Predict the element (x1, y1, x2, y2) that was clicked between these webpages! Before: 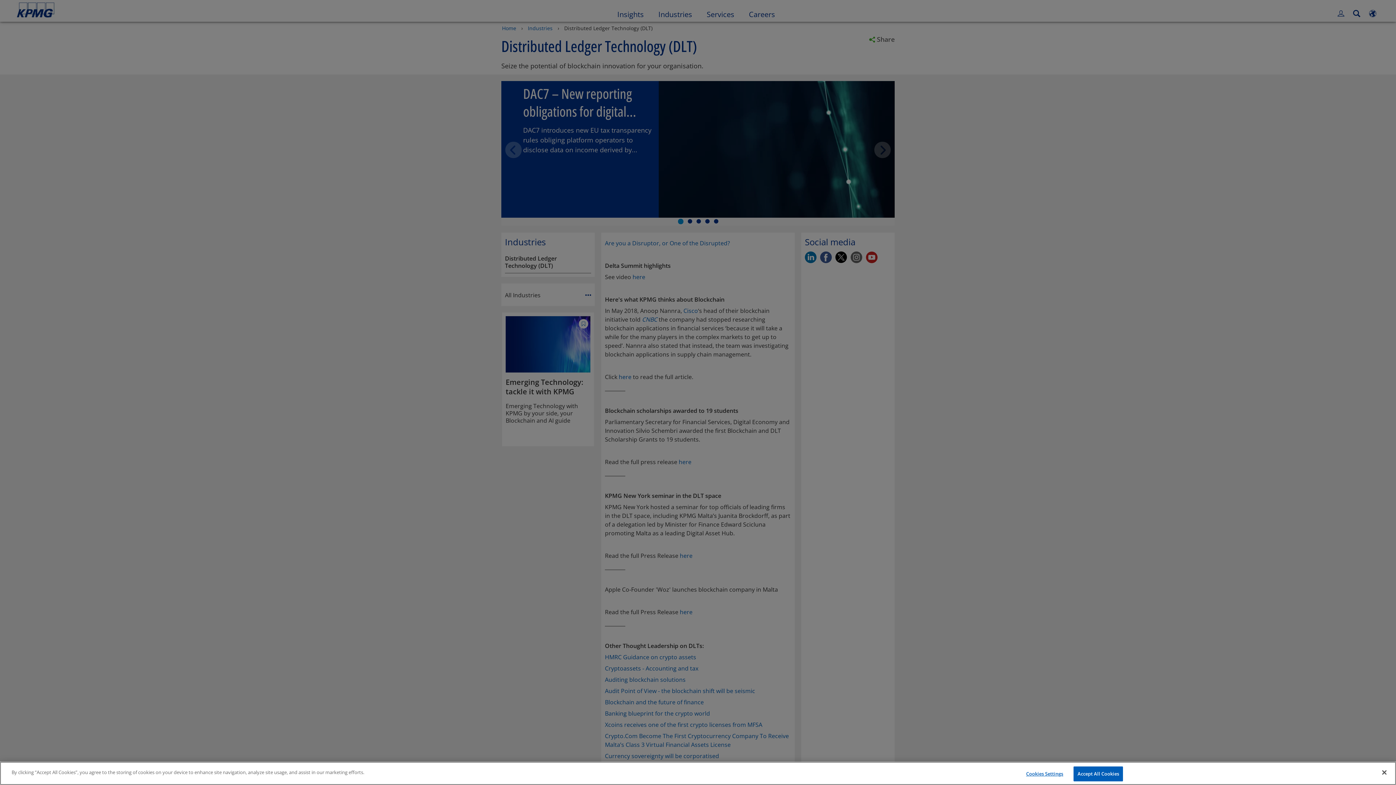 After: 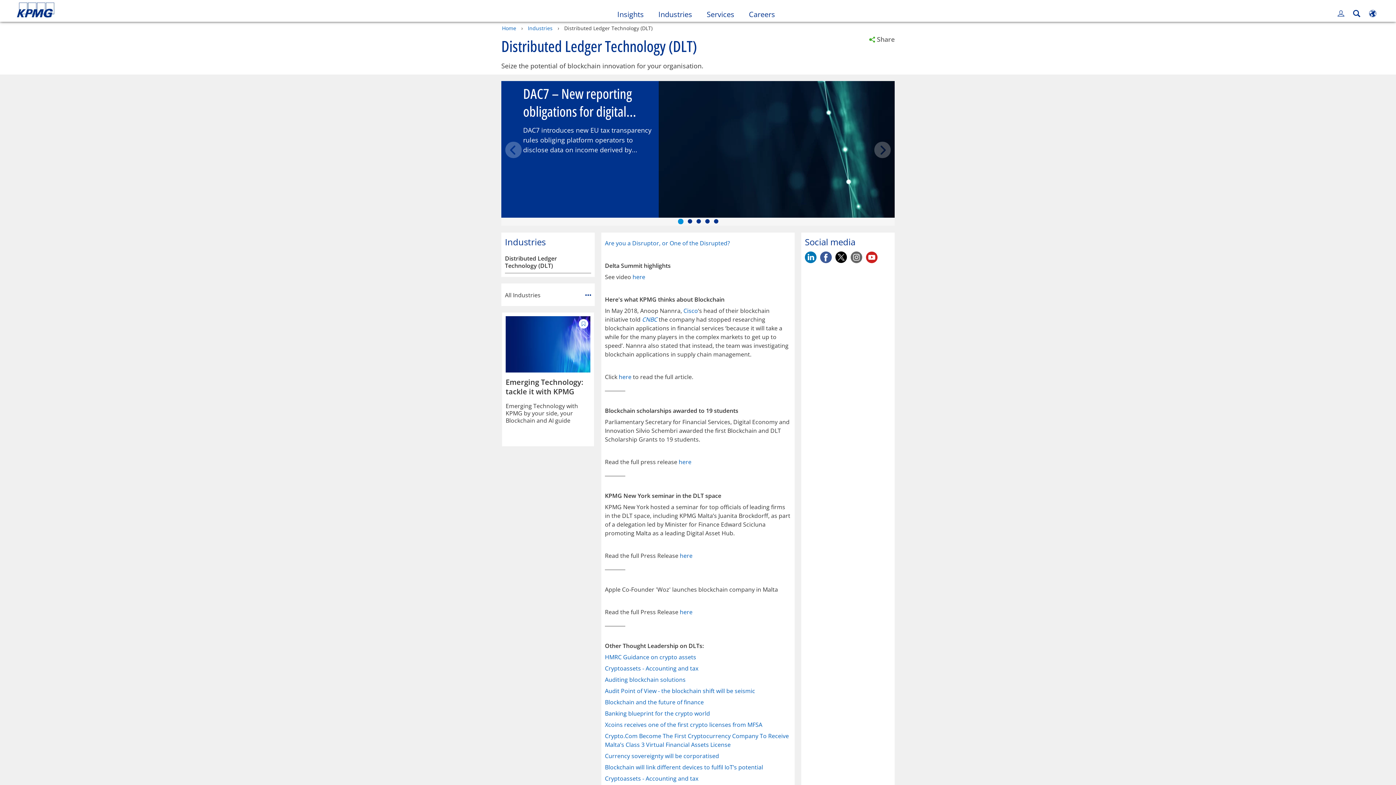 Action: label: Accept All Cookies bbox: (1073, 766, 1123, 781)